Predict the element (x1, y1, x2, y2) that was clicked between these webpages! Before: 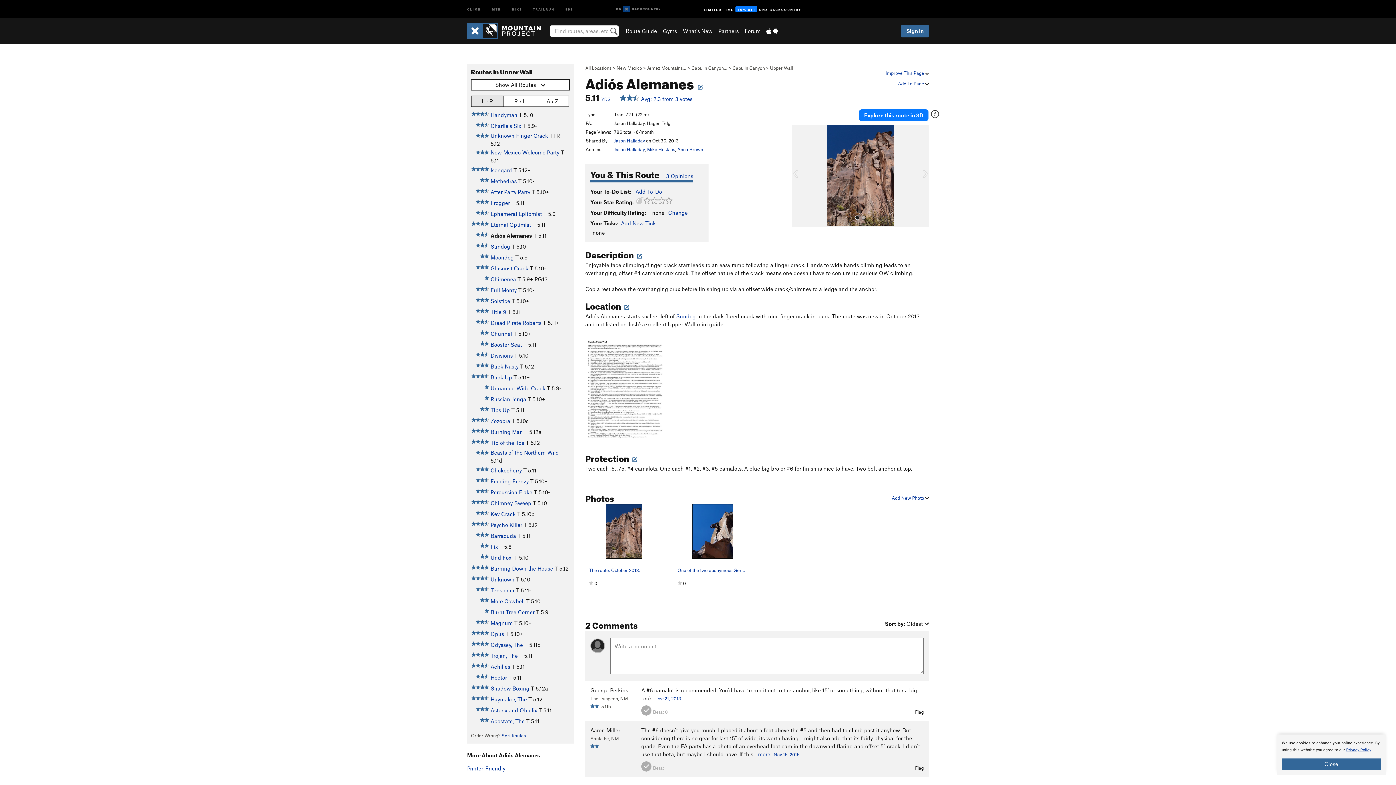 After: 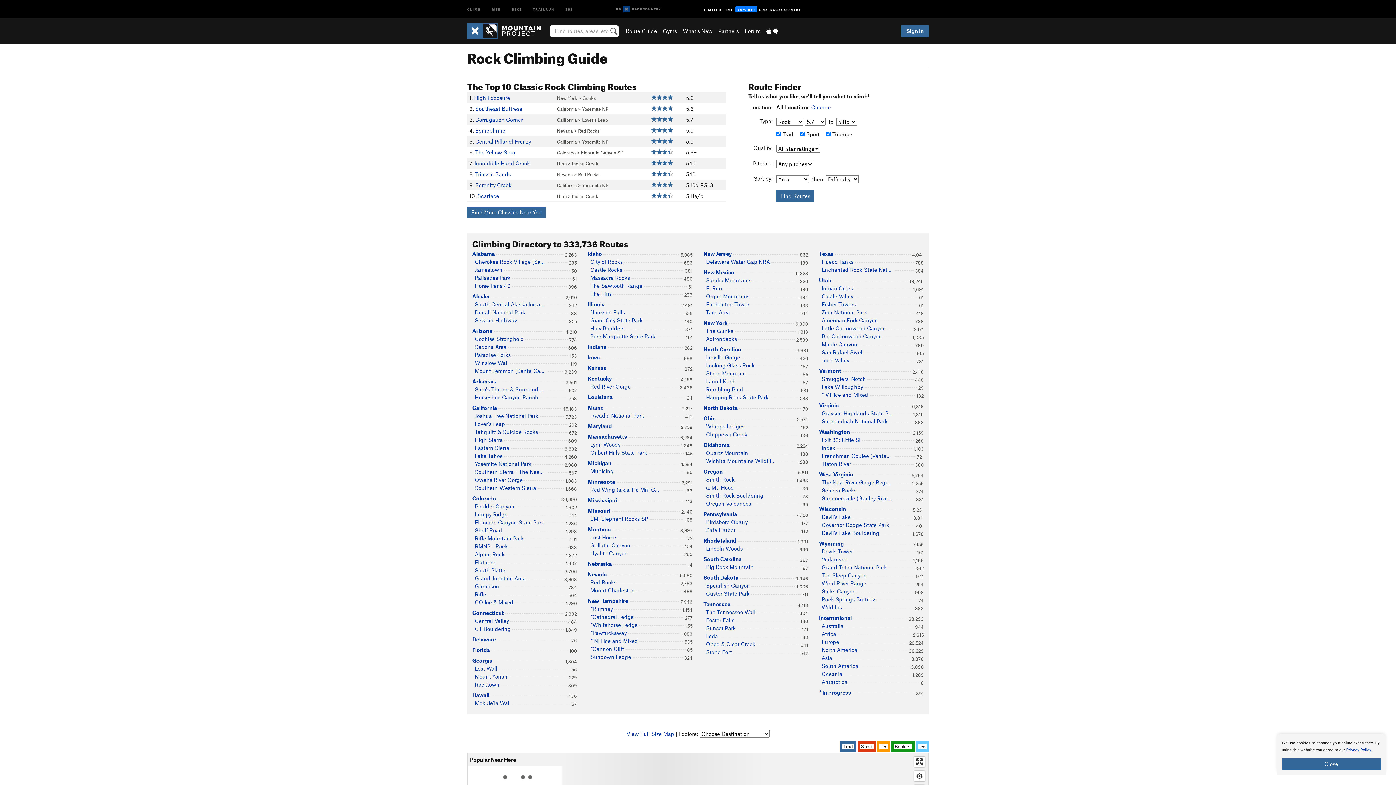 Action: bbox: (625, 27, 657, 34) label: Route Guide